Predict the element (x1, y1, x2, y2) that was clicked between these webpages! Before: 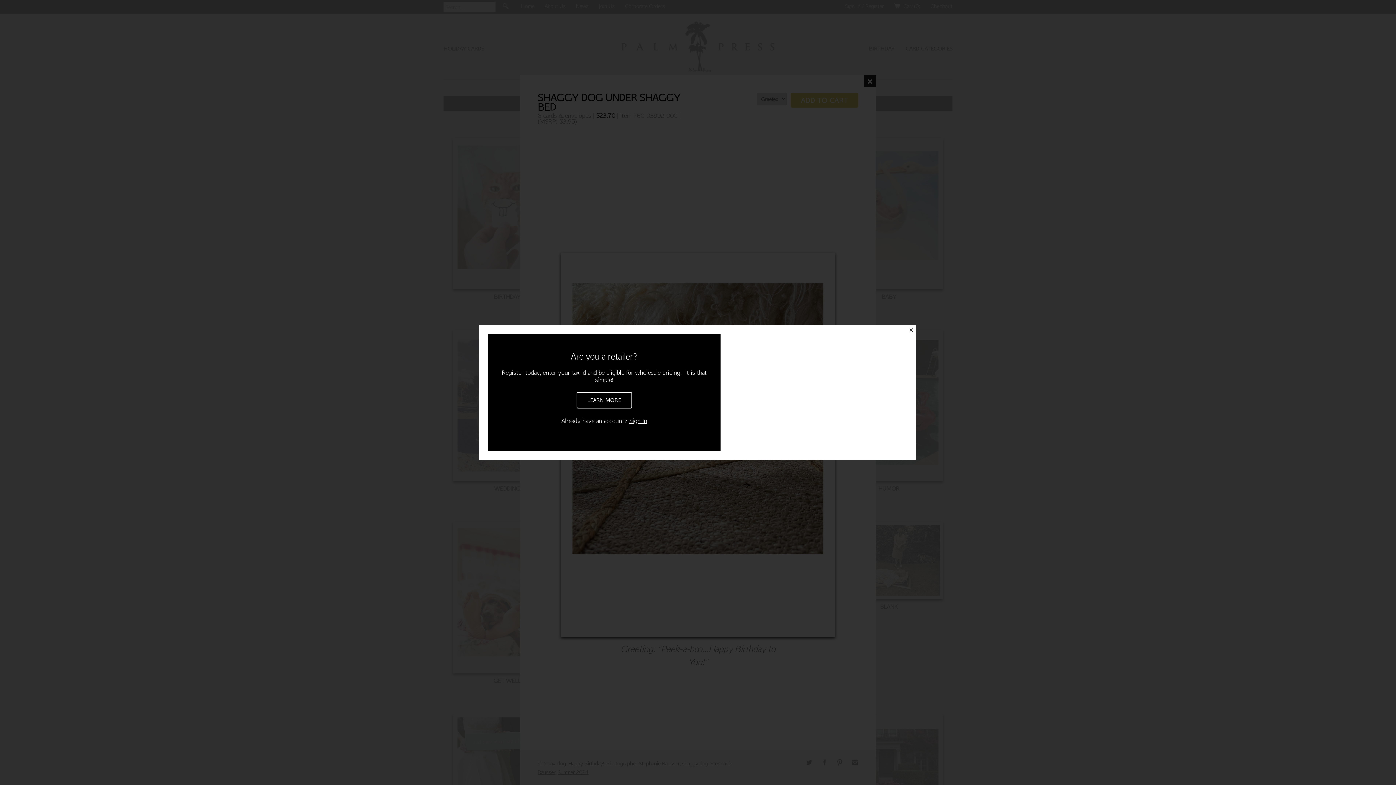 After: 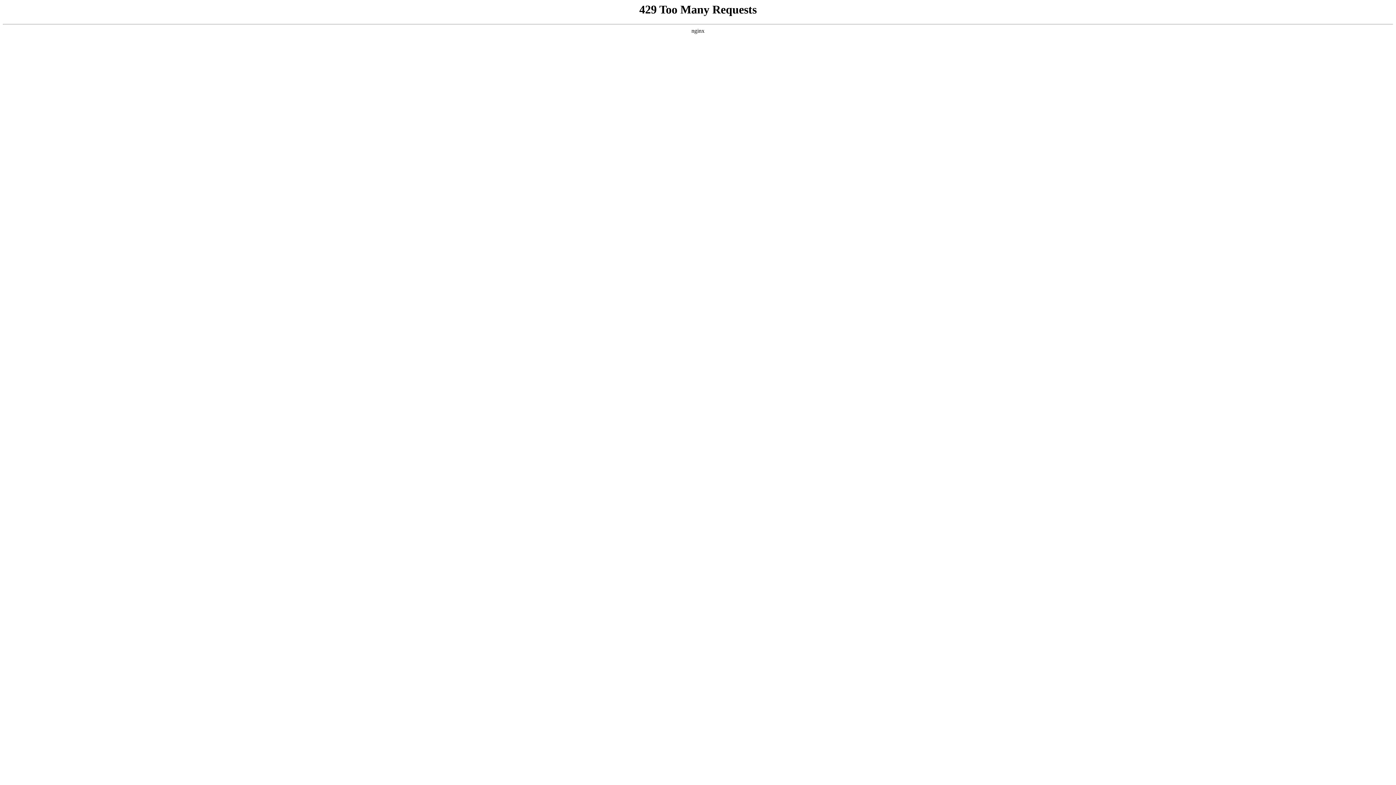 Action: bbox: (629, 417, 647, 424) label: Sign In